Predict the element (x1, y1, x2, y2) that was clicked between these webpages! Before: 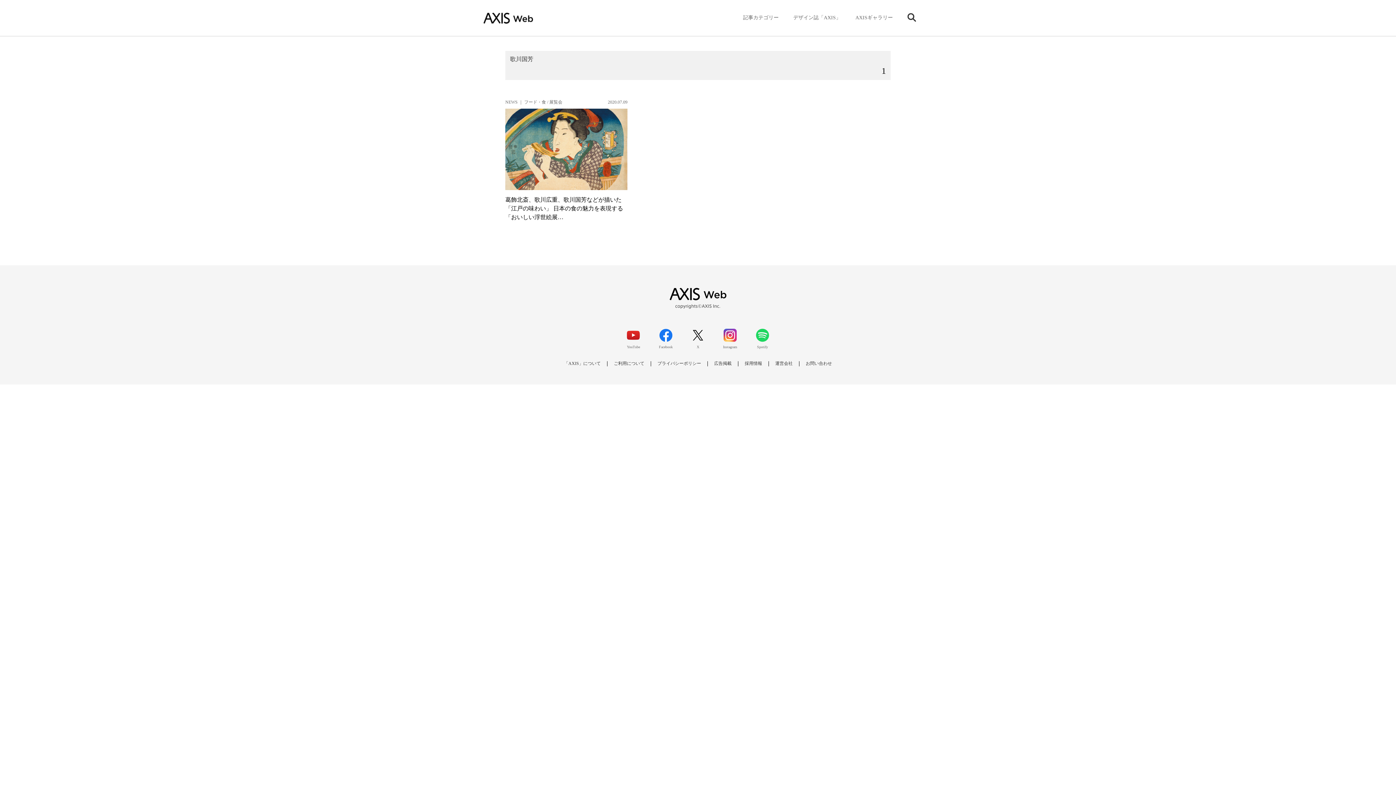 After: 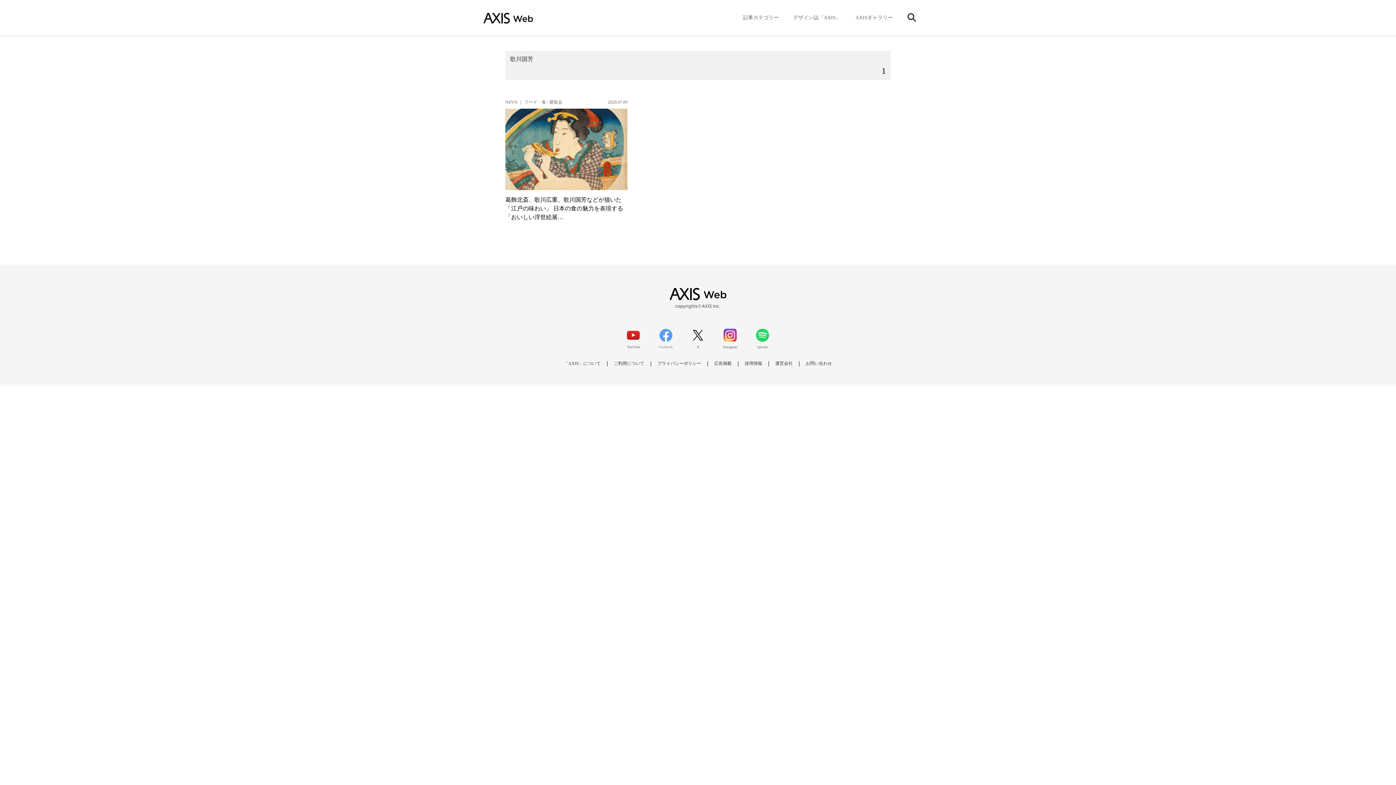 Action: label: Facebook bbox: (657, 327, 674, 349)